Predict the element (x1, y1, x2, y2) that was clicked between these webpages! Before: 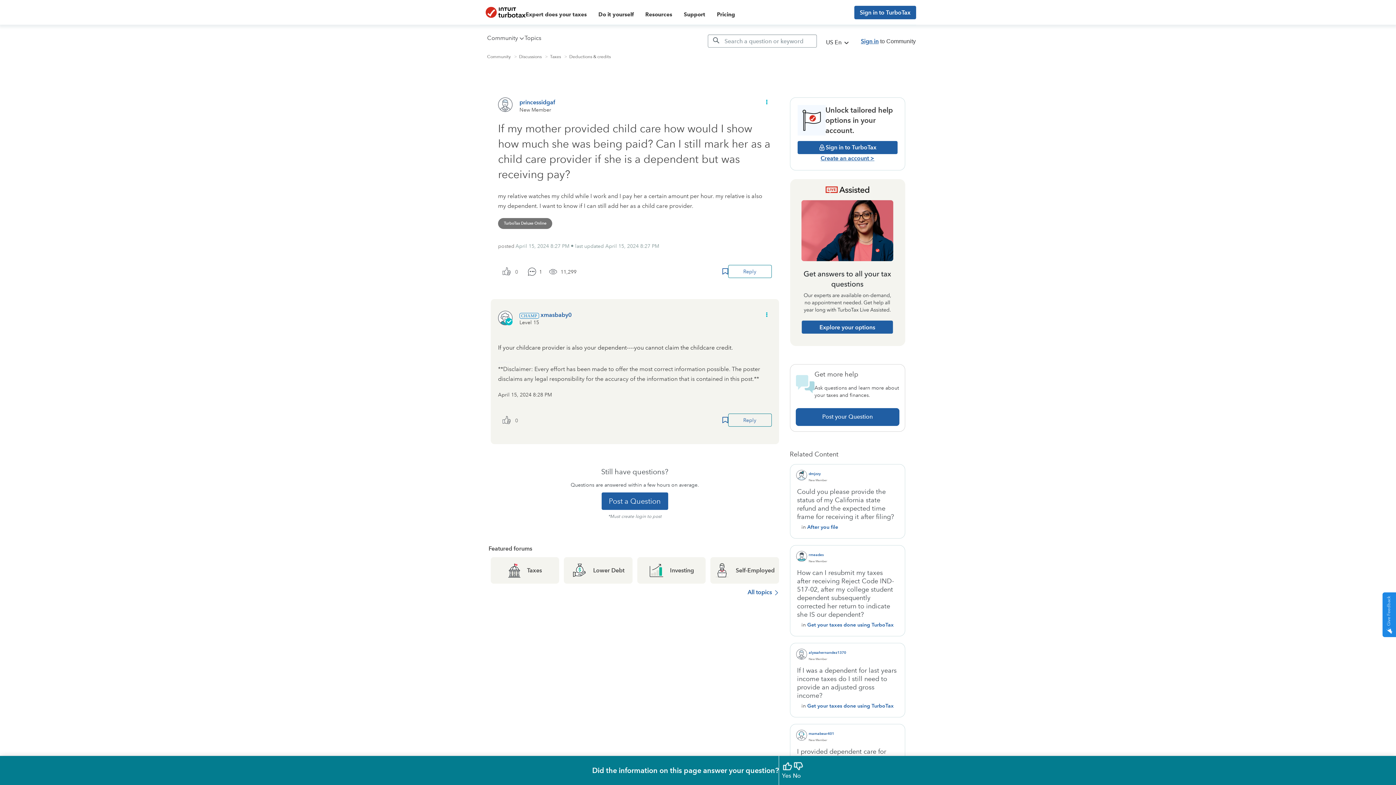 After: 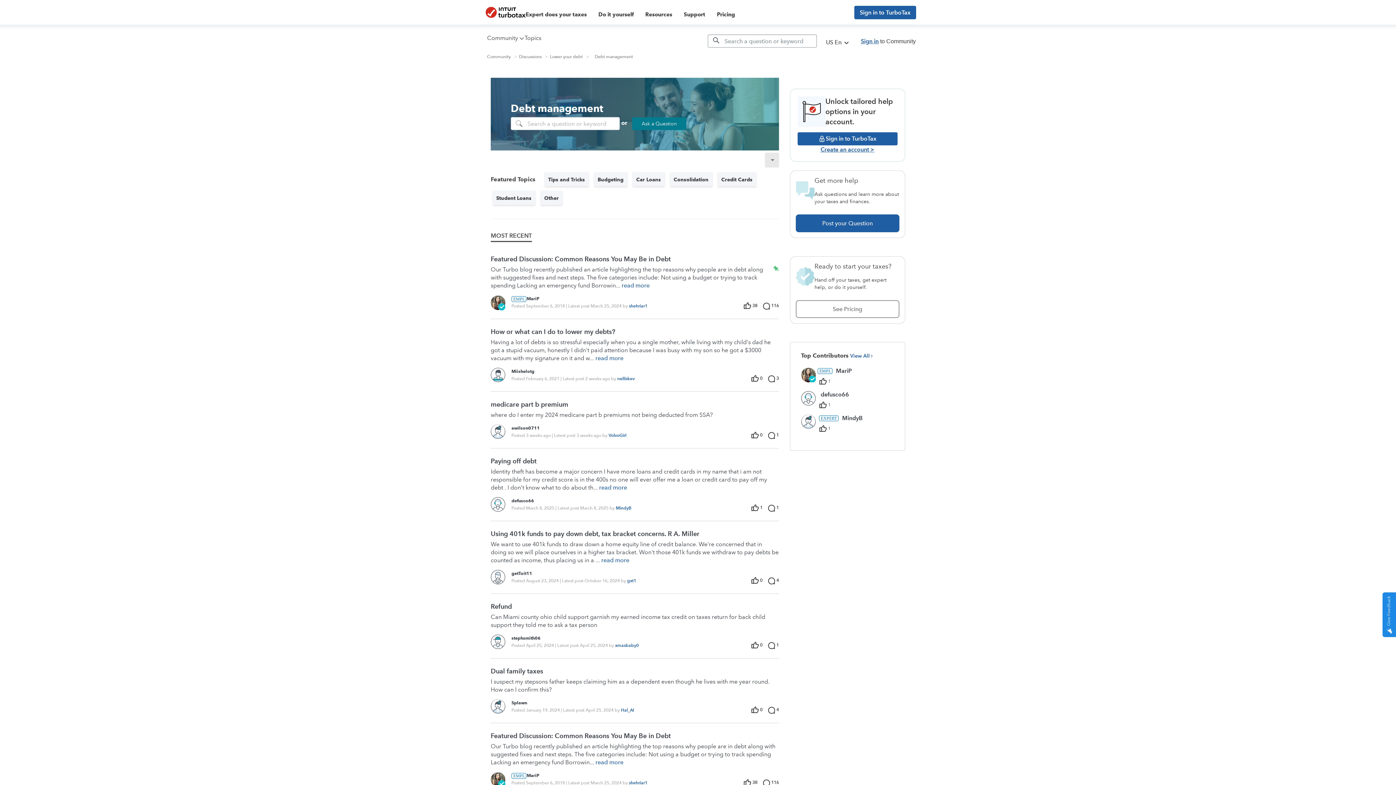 Action: label: Lower Debt bbox: (564, 557, 632, 584)